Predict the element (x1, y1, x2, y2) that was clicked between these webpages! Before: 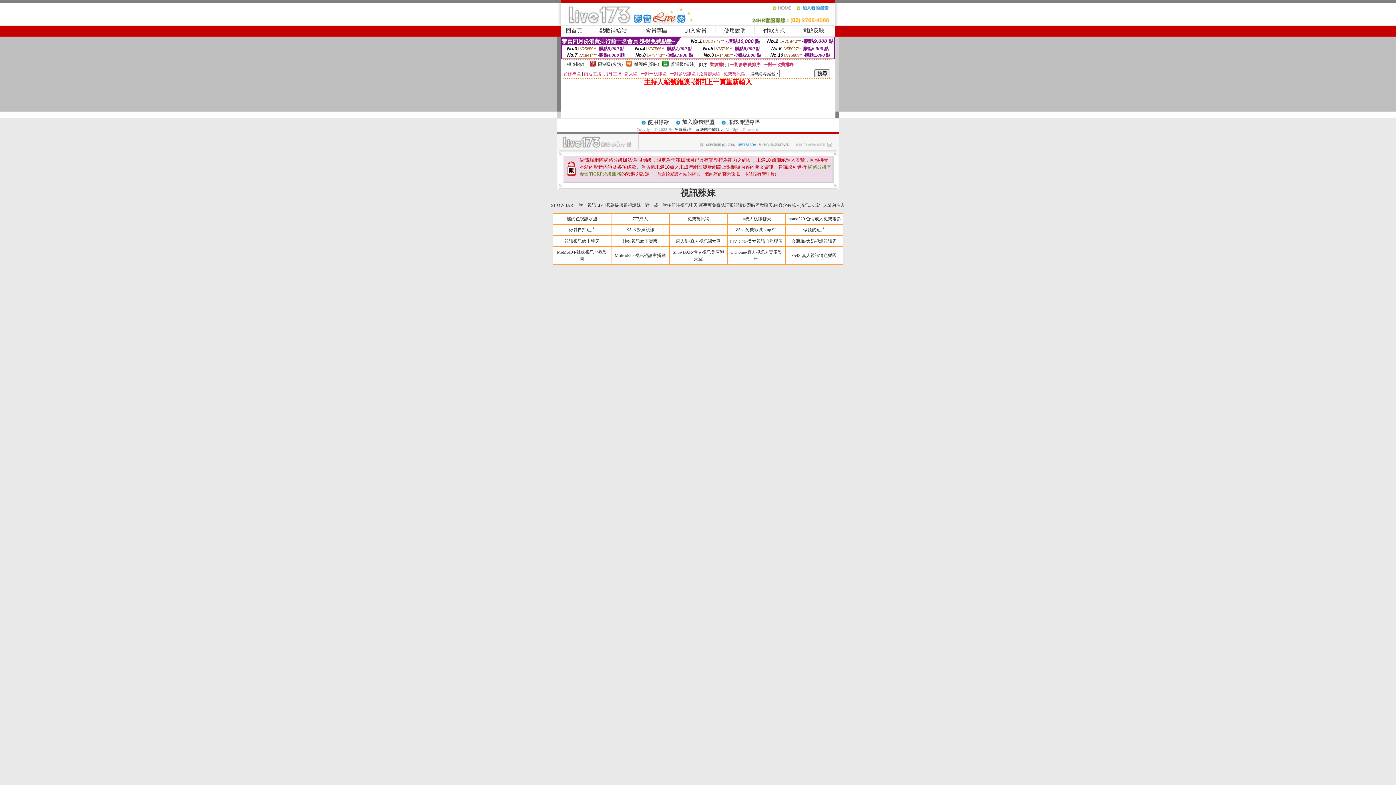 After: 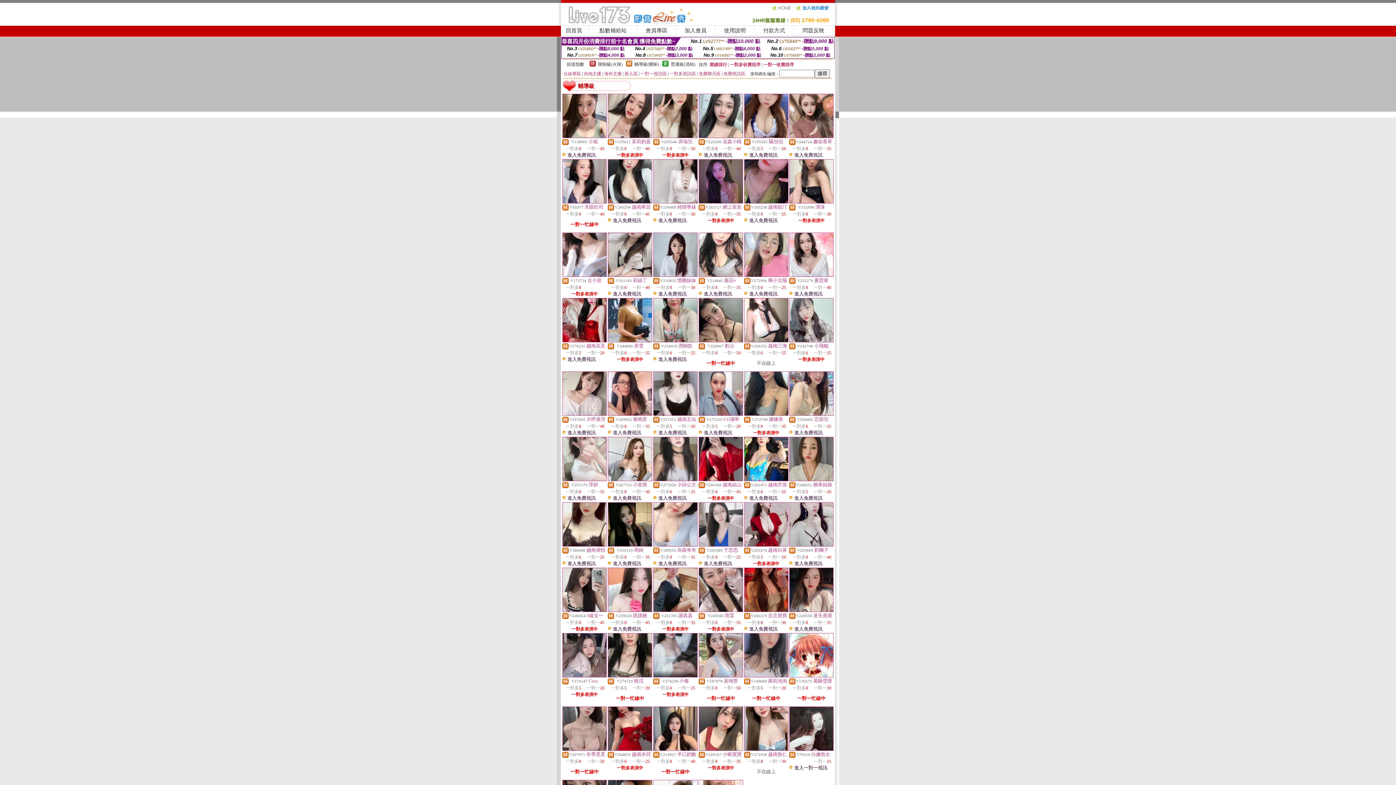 Action: bbox: (626, 62, 632, 67)